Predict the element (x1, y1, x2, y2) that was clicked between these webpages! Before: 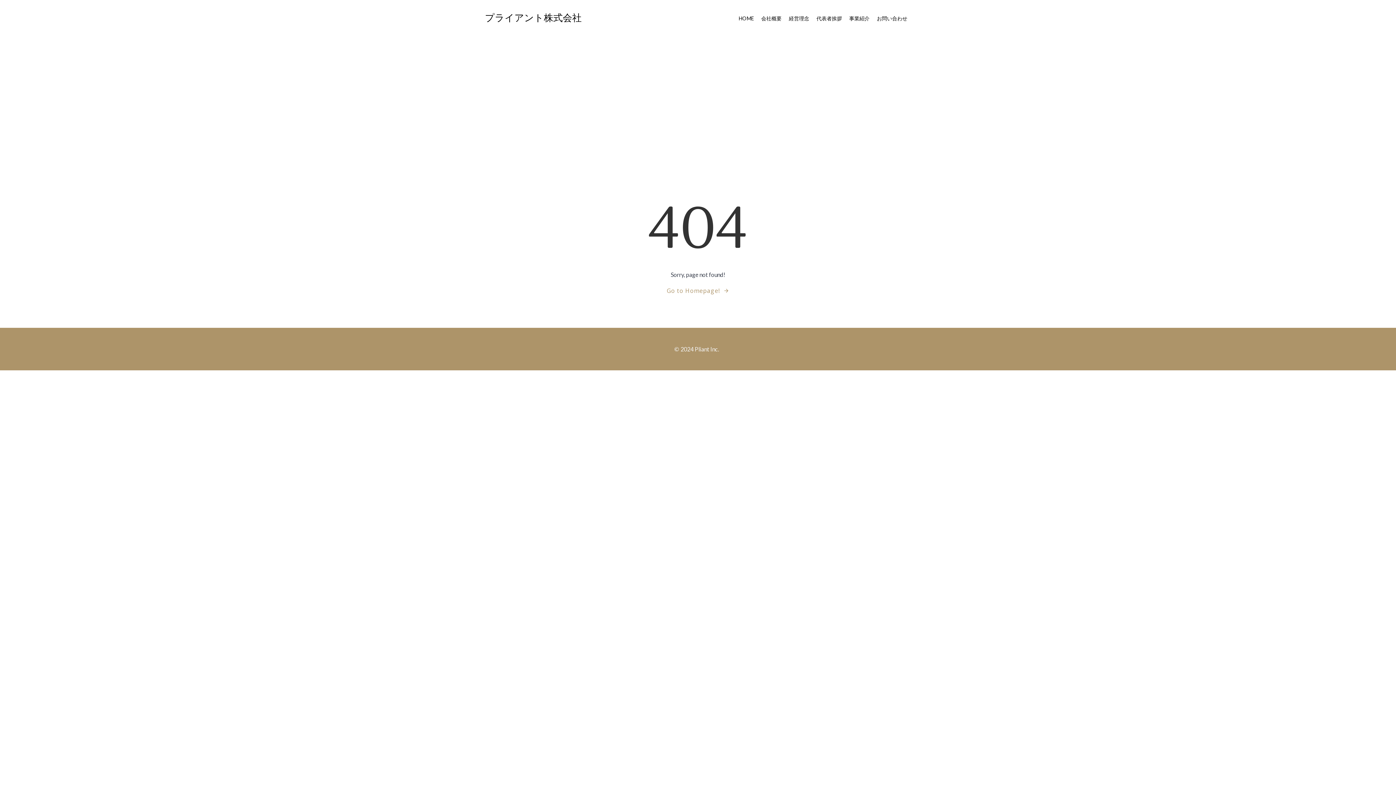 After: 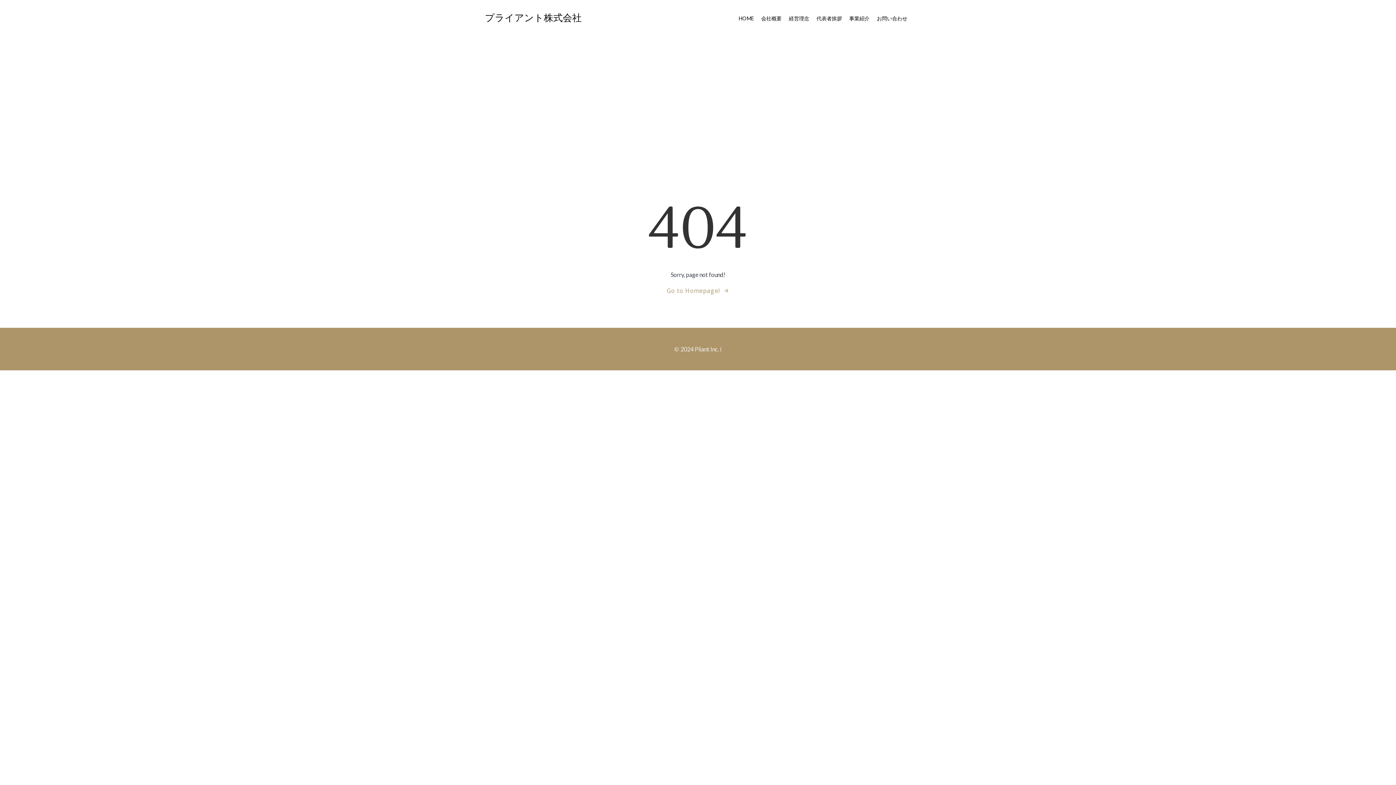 Action: label: i bbox: (720, 345, 721, 352)